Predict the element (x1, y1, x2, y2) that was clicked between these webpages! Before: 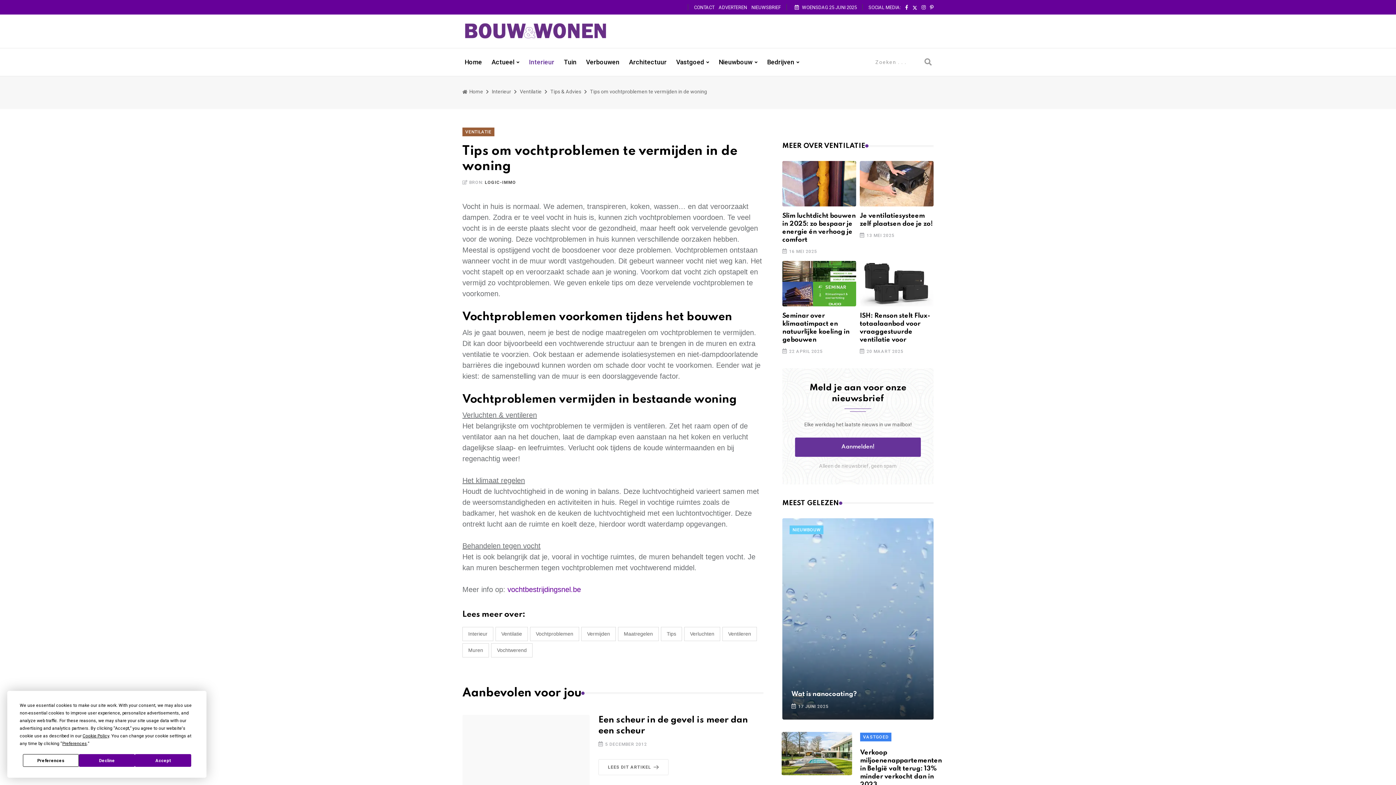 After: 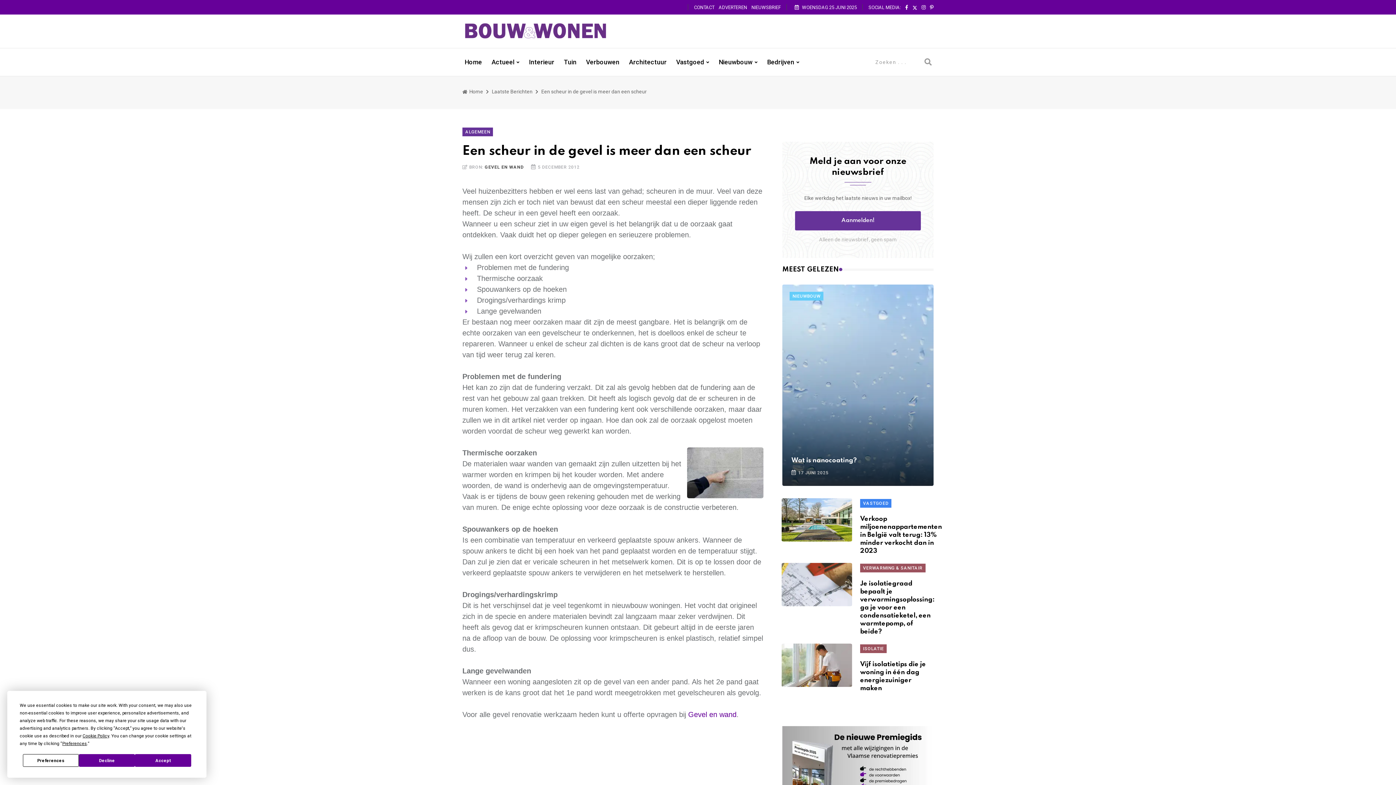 Action: bbox: (598, 759, 668, 775) label: LEES DIT ARTIKEL